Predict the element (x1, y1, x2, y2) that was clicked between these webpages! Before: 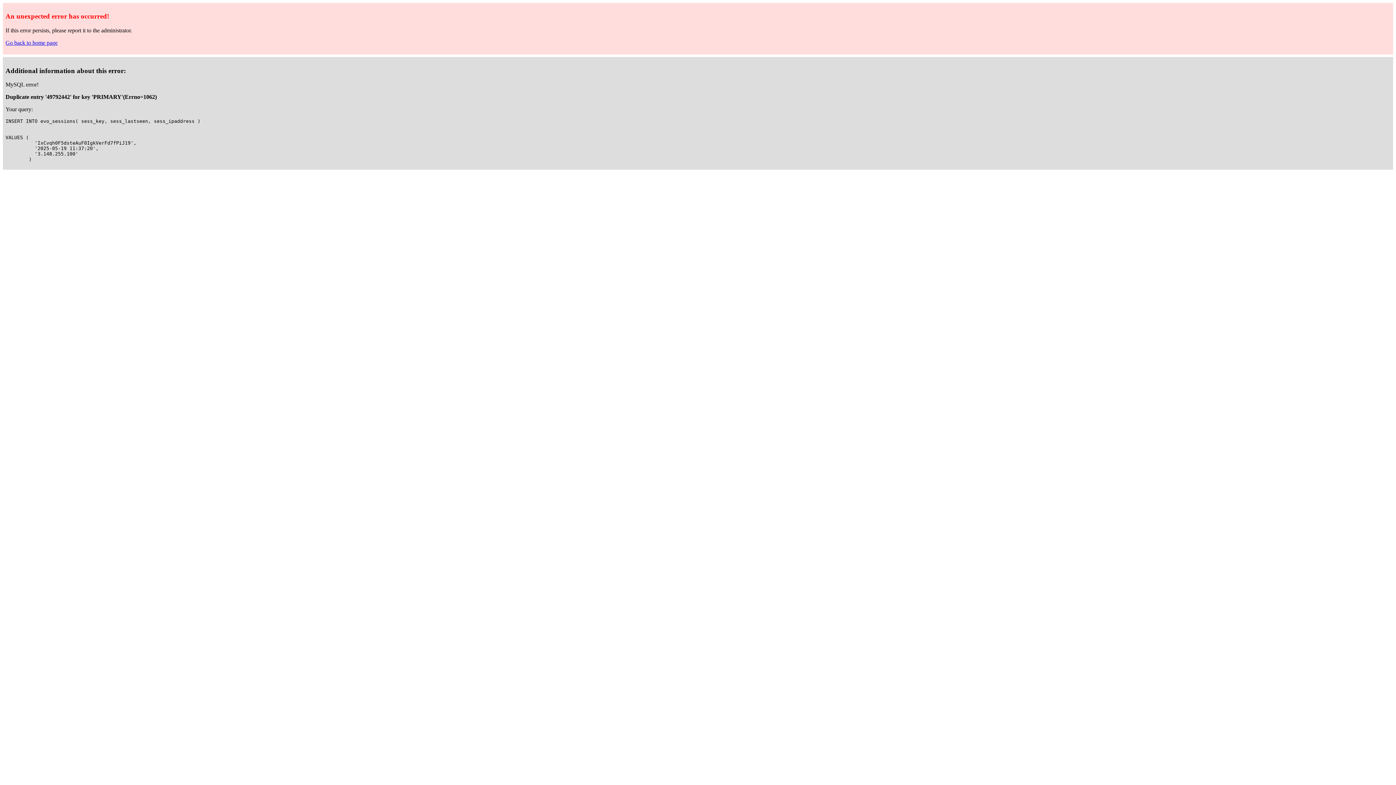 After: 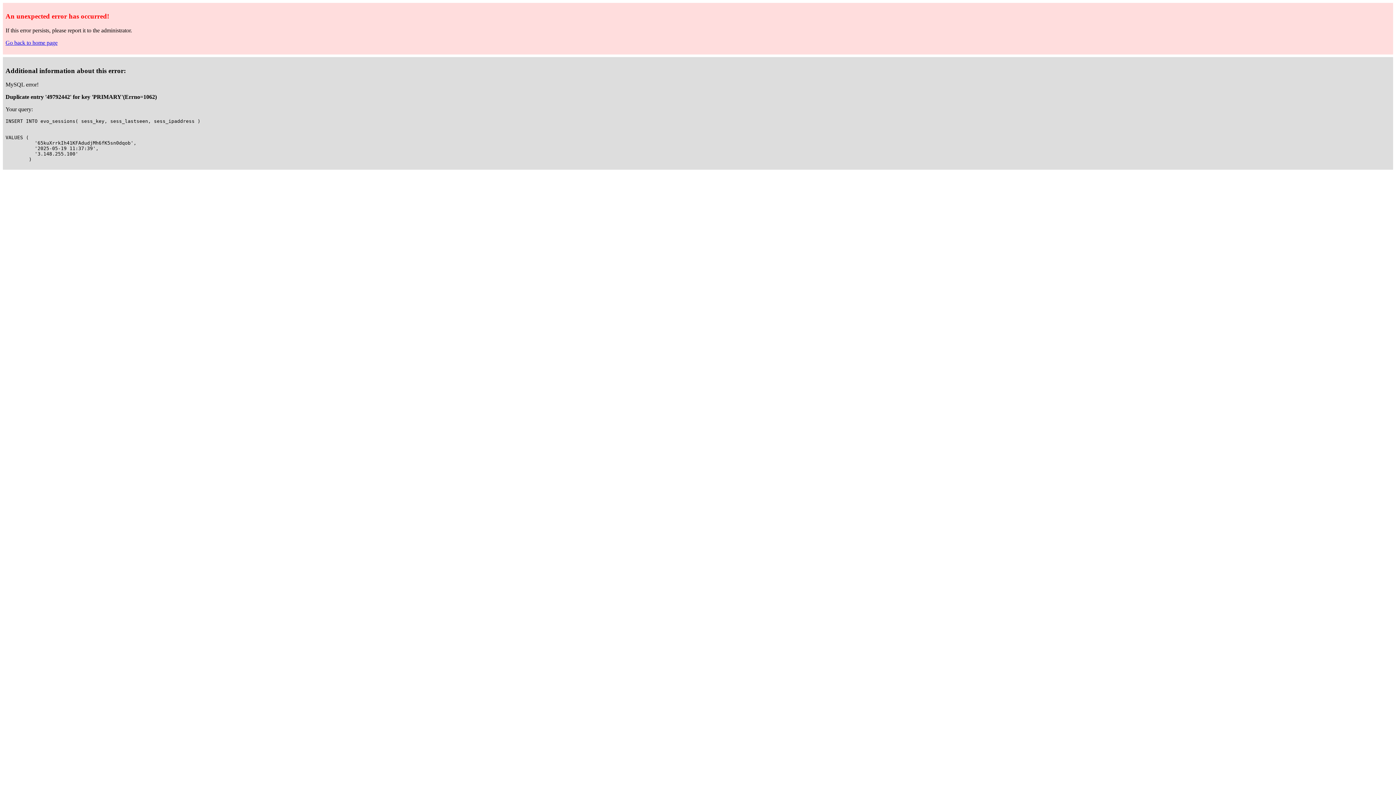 Action: bbox: (5, 39, 57, 45) label: Go back to home page